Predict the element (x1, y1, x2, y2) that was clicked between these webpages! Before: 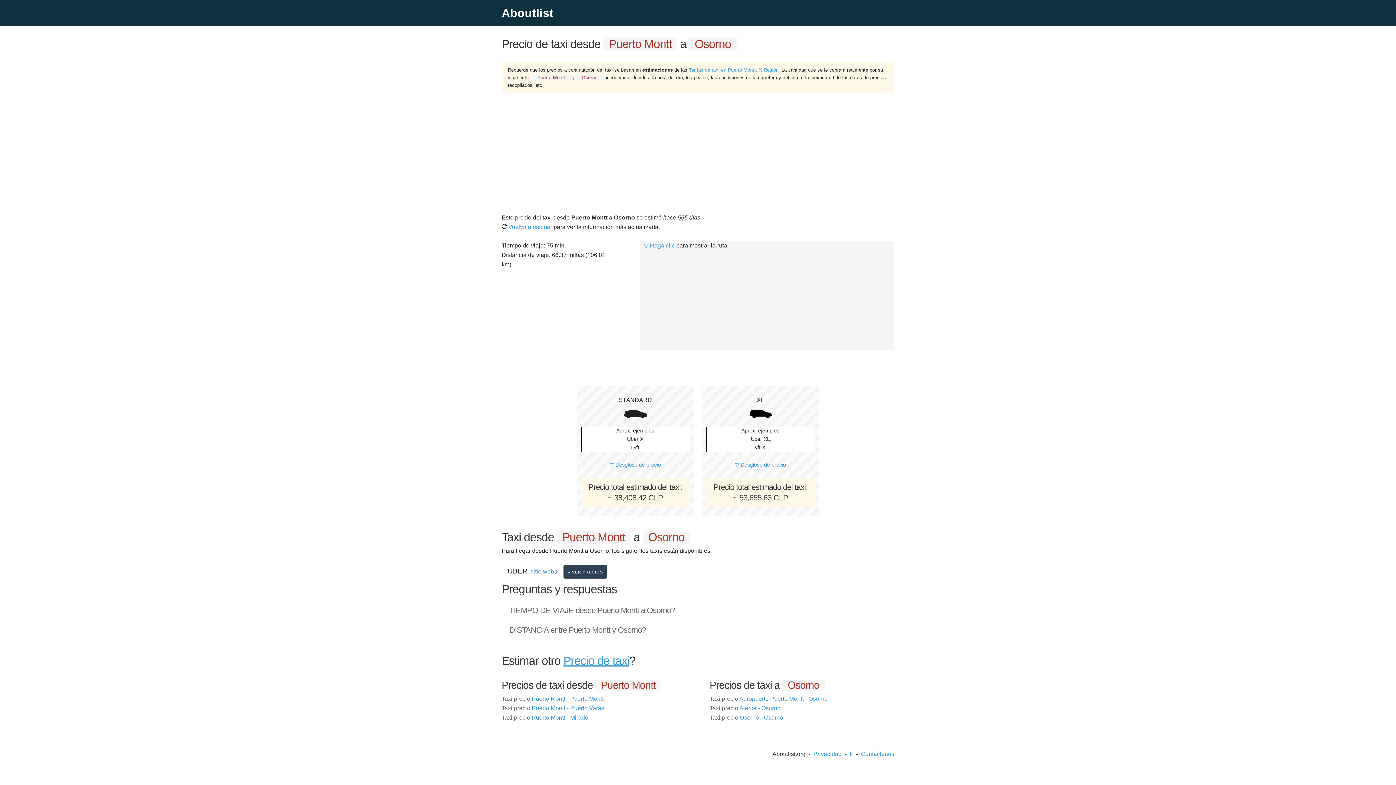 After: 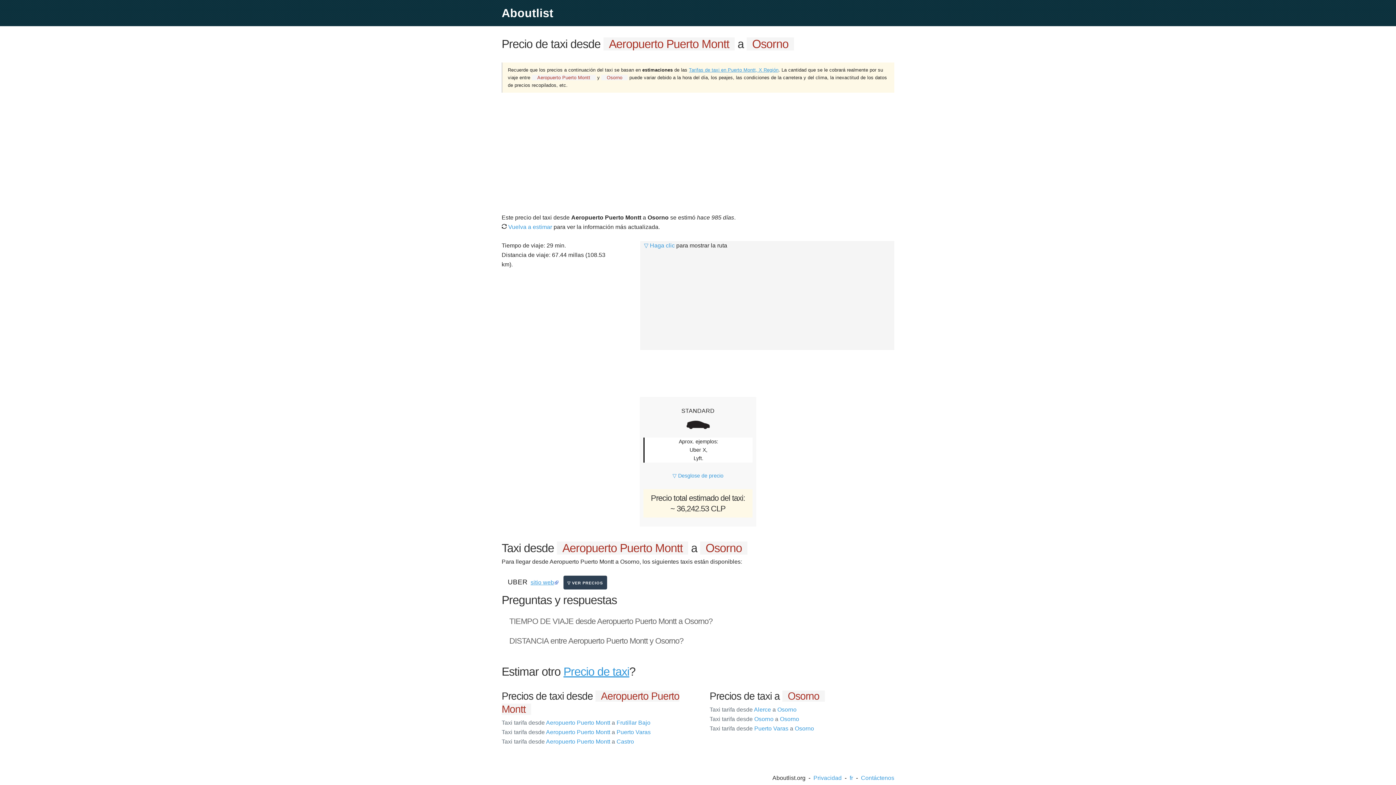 Action: bbox: (709, 696, 828, 702) label: Taxi precio Aeropuerto Puerto Montt - Osorno
